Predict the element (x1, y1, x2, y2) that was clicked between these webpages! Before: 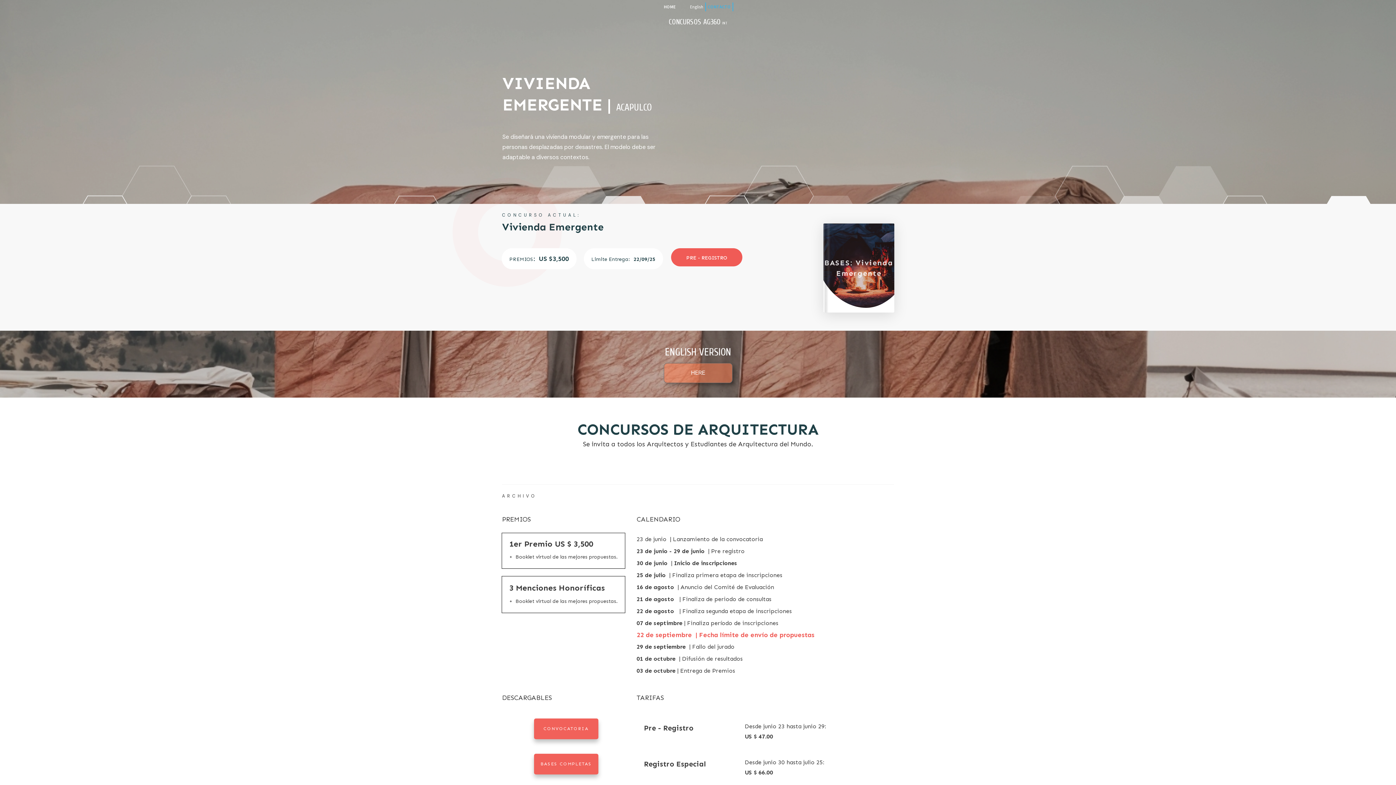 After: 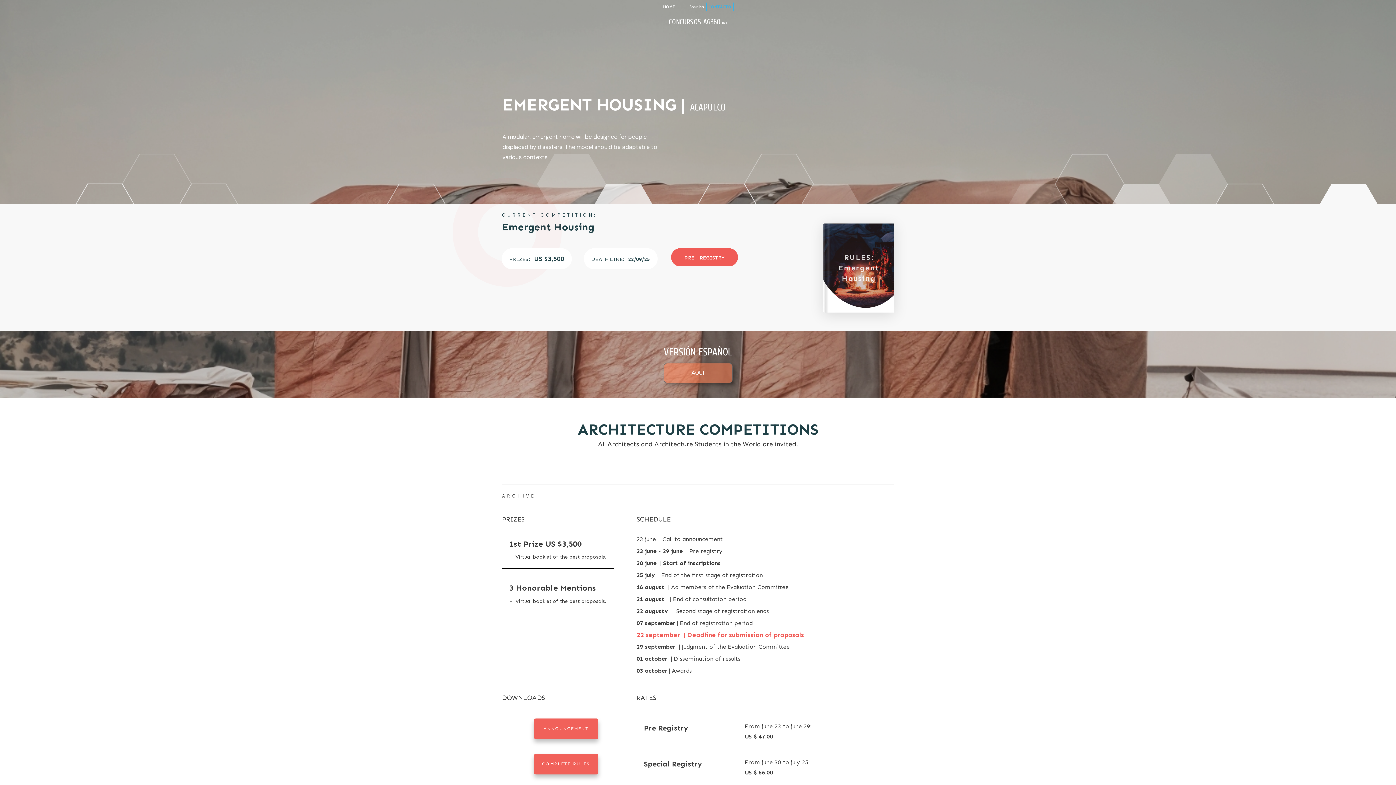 Action: label: English bbox: (690, 2, 703, 11)